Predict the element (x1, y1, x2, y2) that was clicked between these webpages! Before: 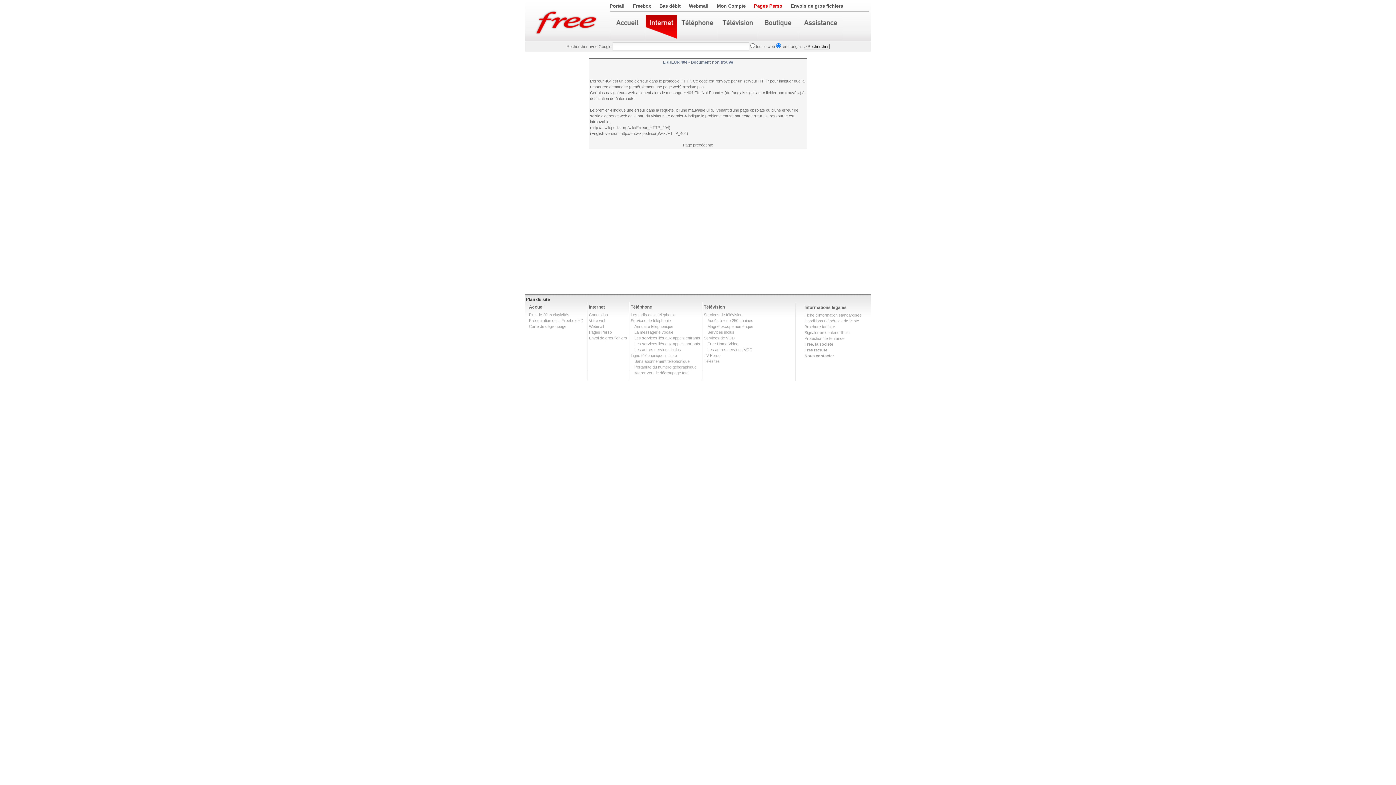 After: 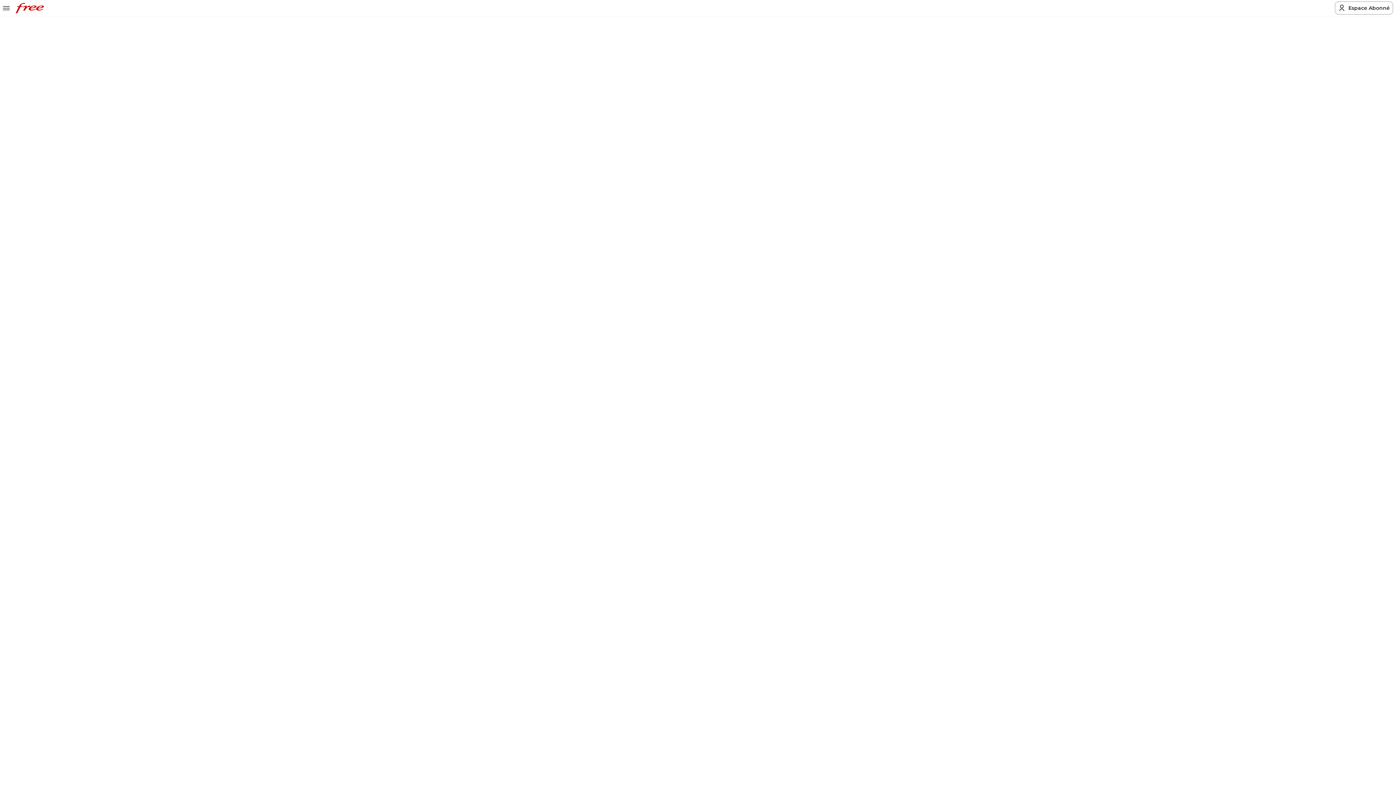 Action: label: Les autres services inclus bbox: (634, 347, 681, 352)